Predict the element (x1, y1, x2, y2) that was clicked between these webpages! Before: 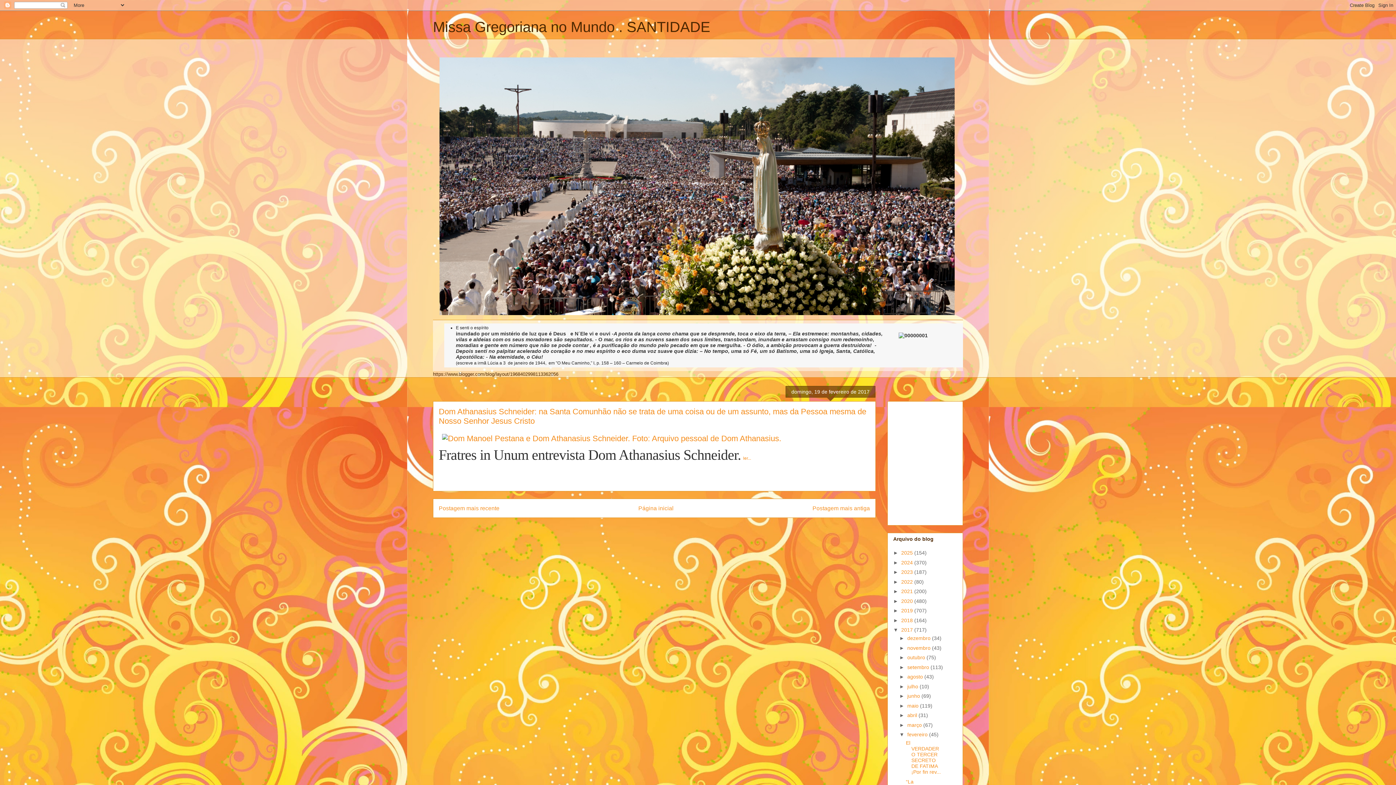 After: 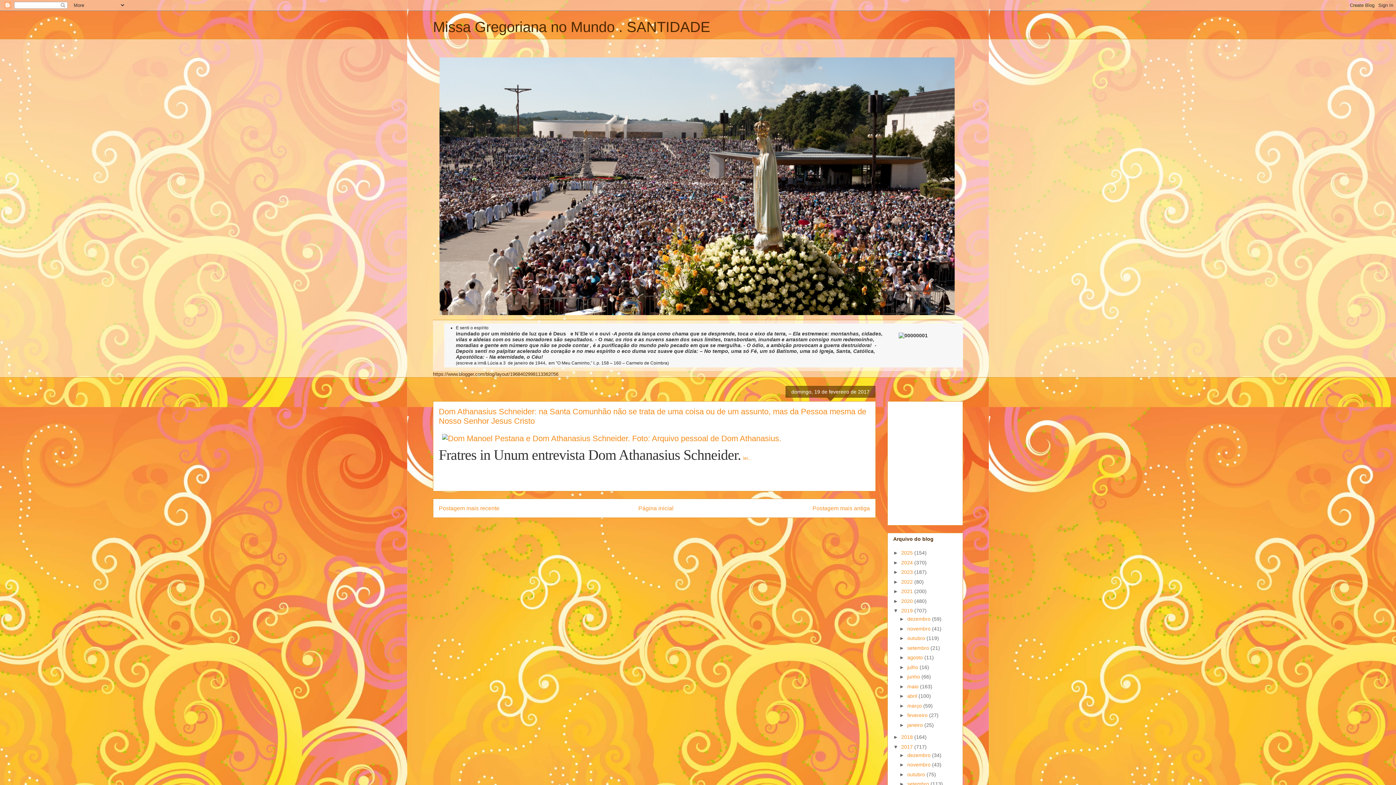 Action: bbox: (893, 608, 901, 613) label: ►  